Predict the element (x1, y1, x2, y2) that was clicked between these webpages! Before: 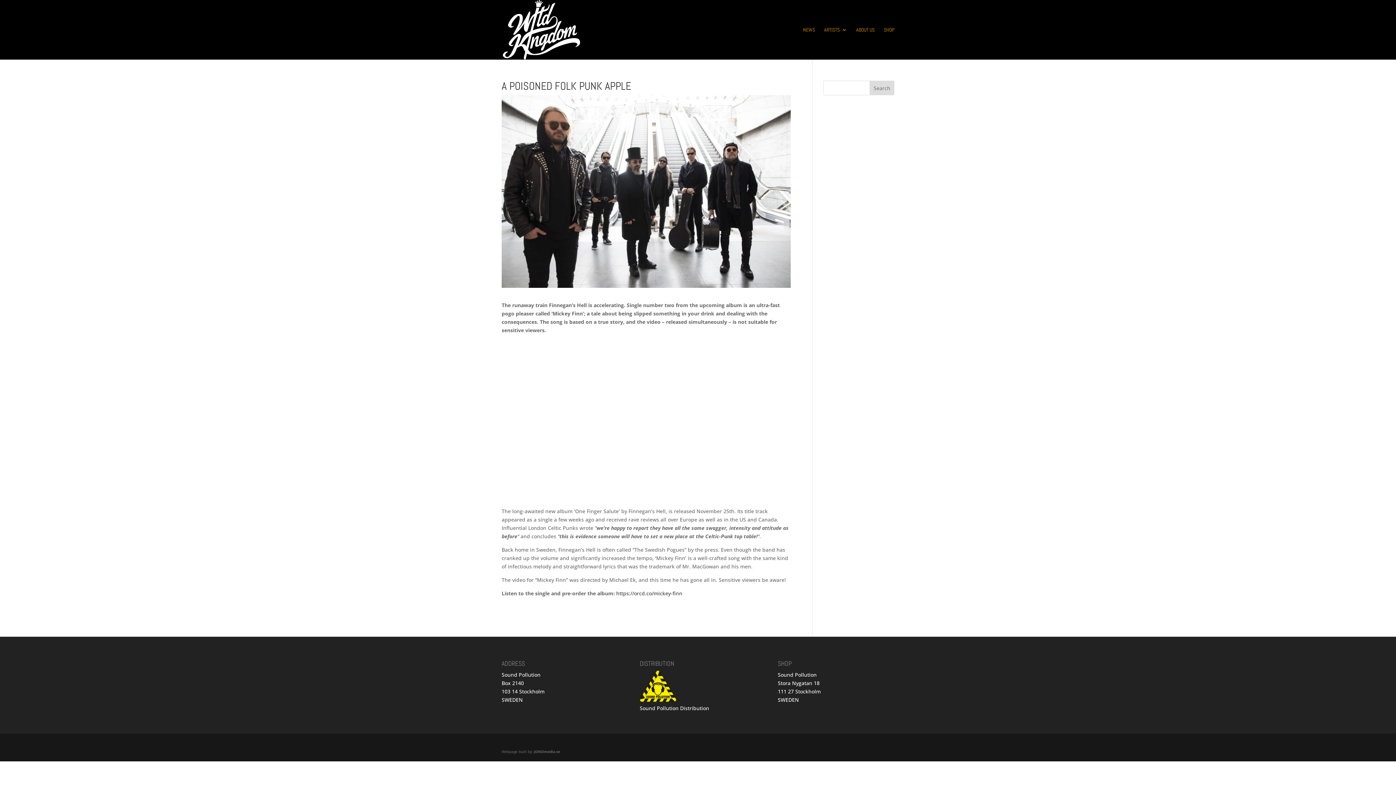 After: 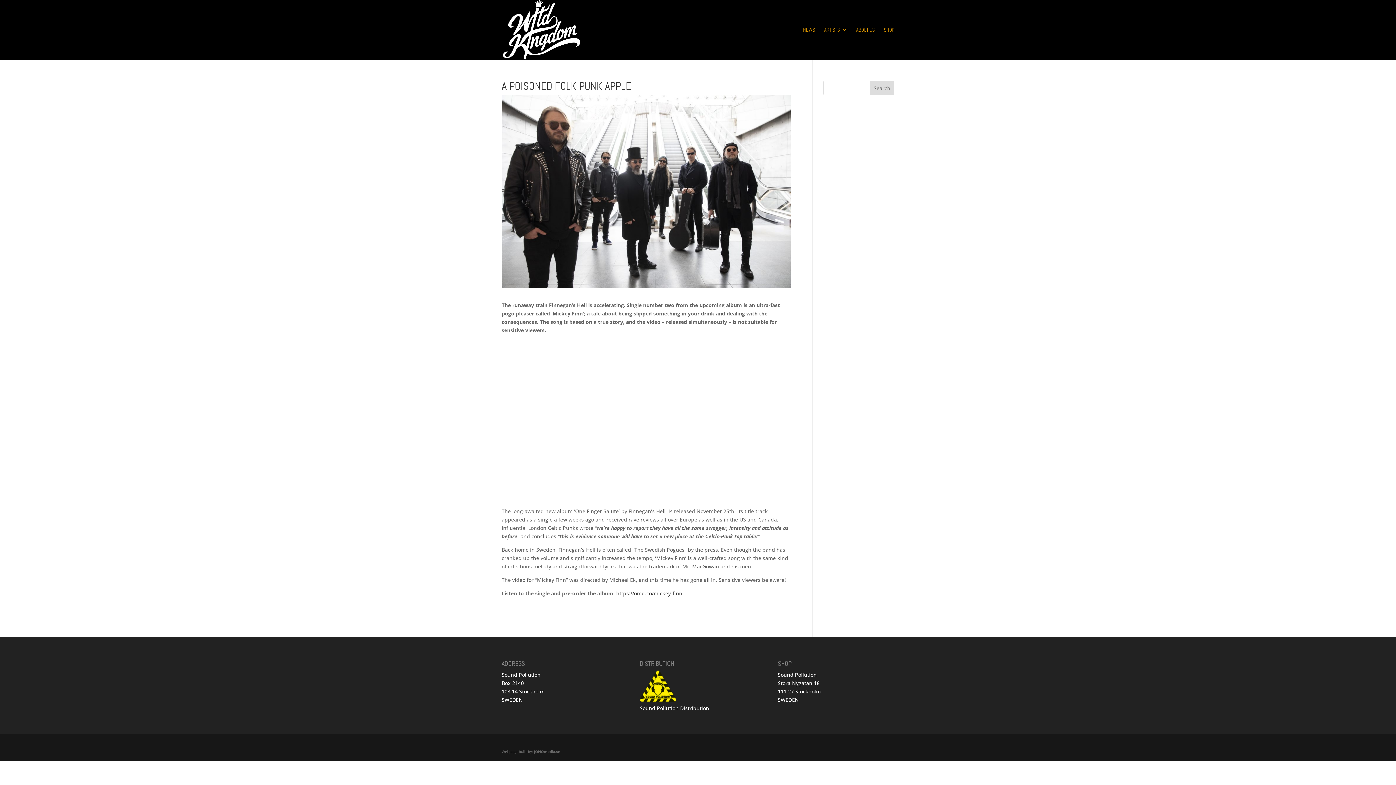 Action: bbox: (639, 696, 676, 703)